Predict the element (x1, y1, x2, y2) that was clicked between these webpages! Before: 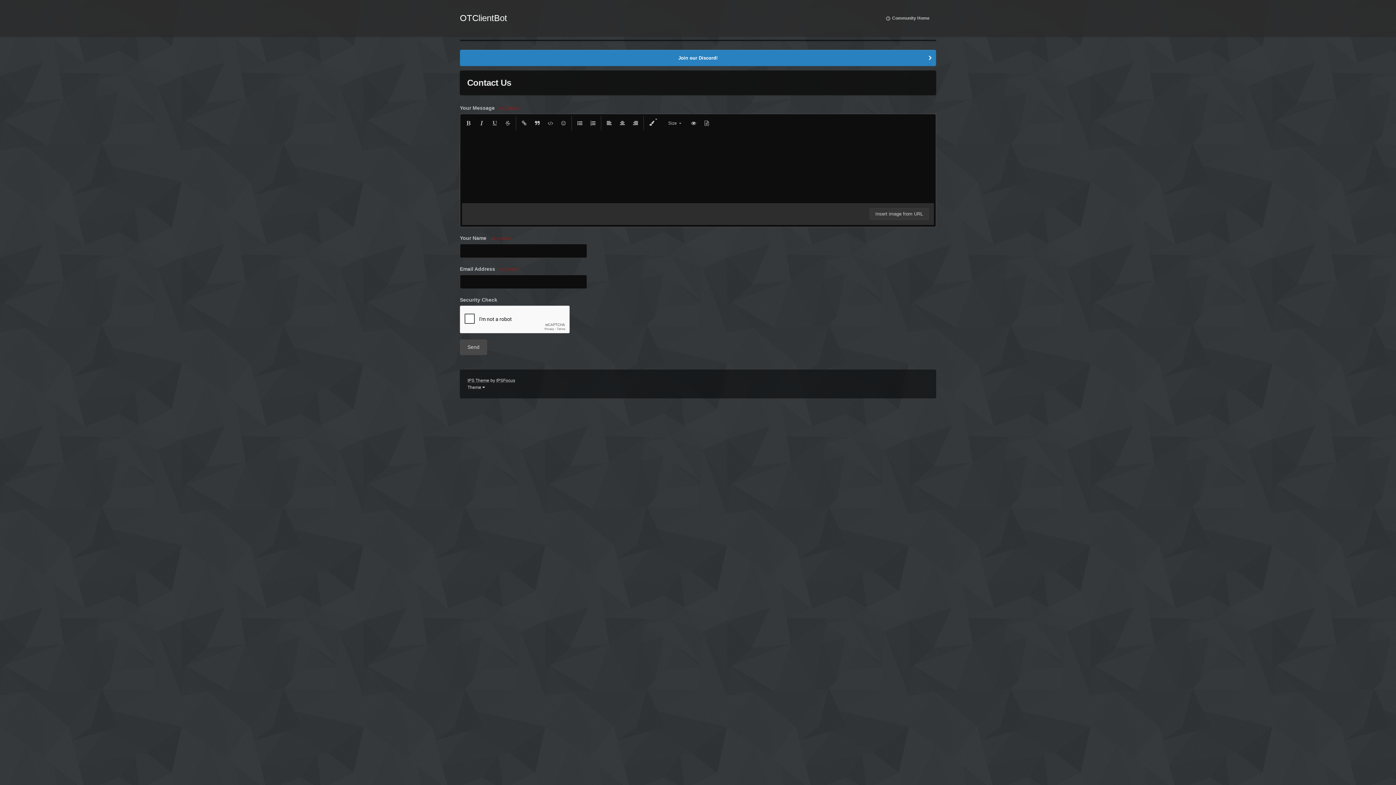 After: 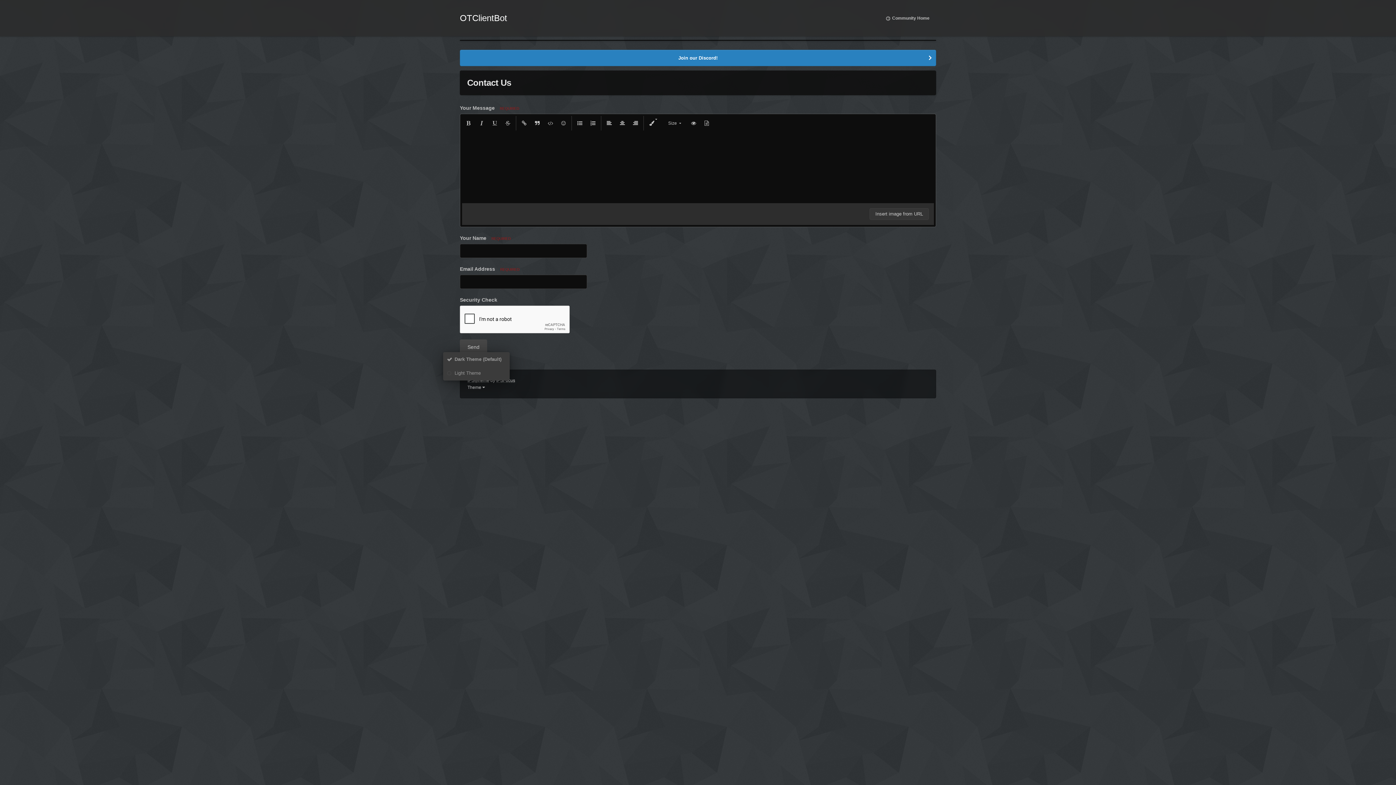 Action: label: Theme  bbox: (467, 297, 485, 302)